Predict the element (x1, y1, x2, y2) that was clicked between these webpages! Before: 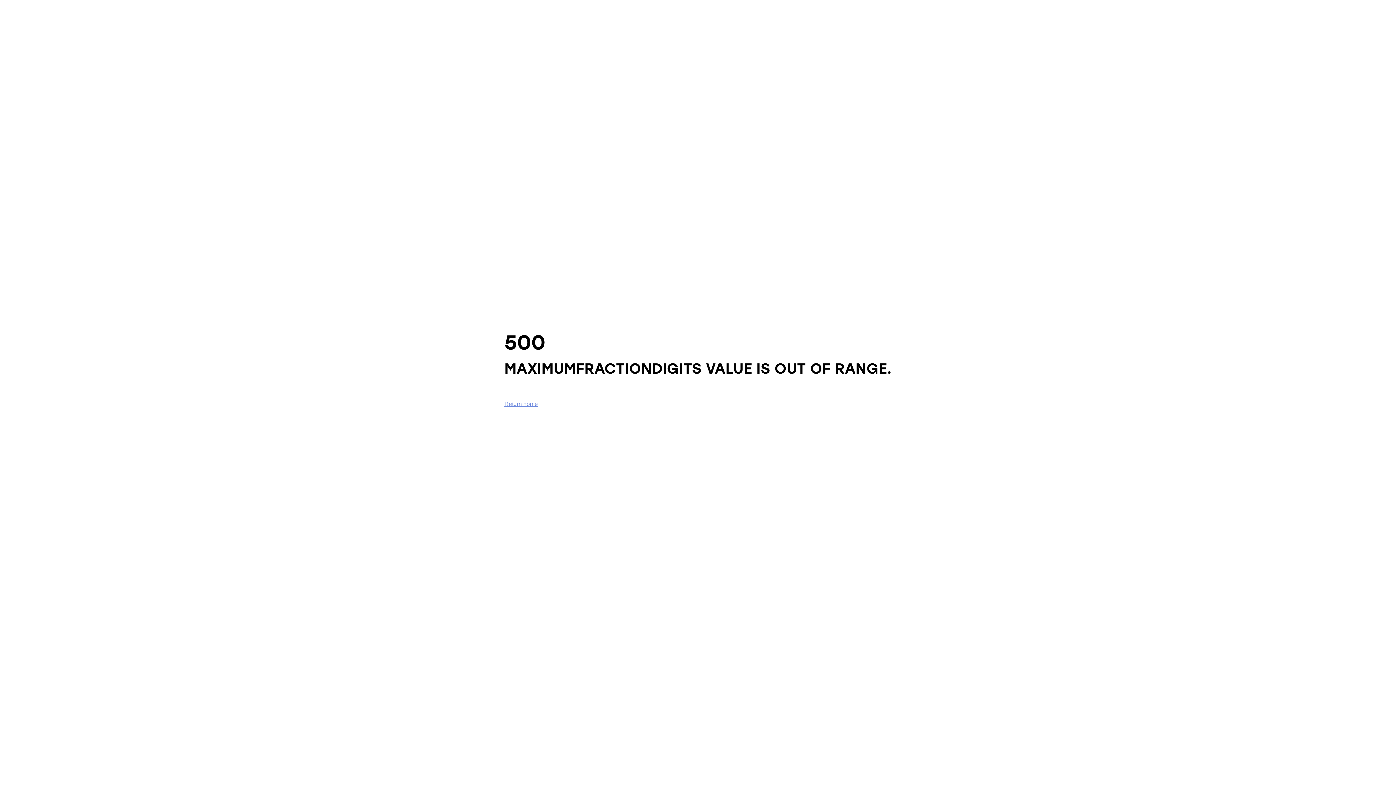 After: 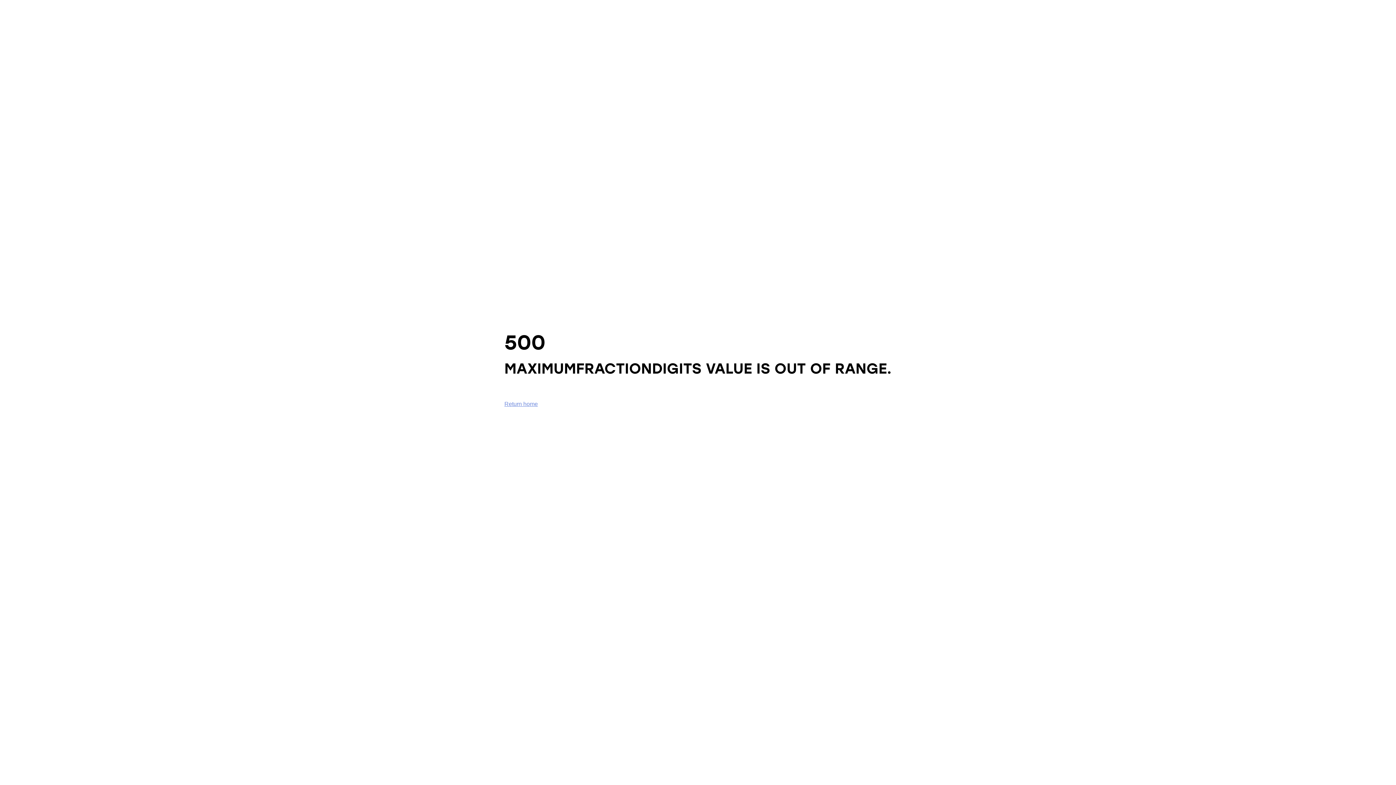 Action: bbox: (504, 401, 538, 407) label: Return home